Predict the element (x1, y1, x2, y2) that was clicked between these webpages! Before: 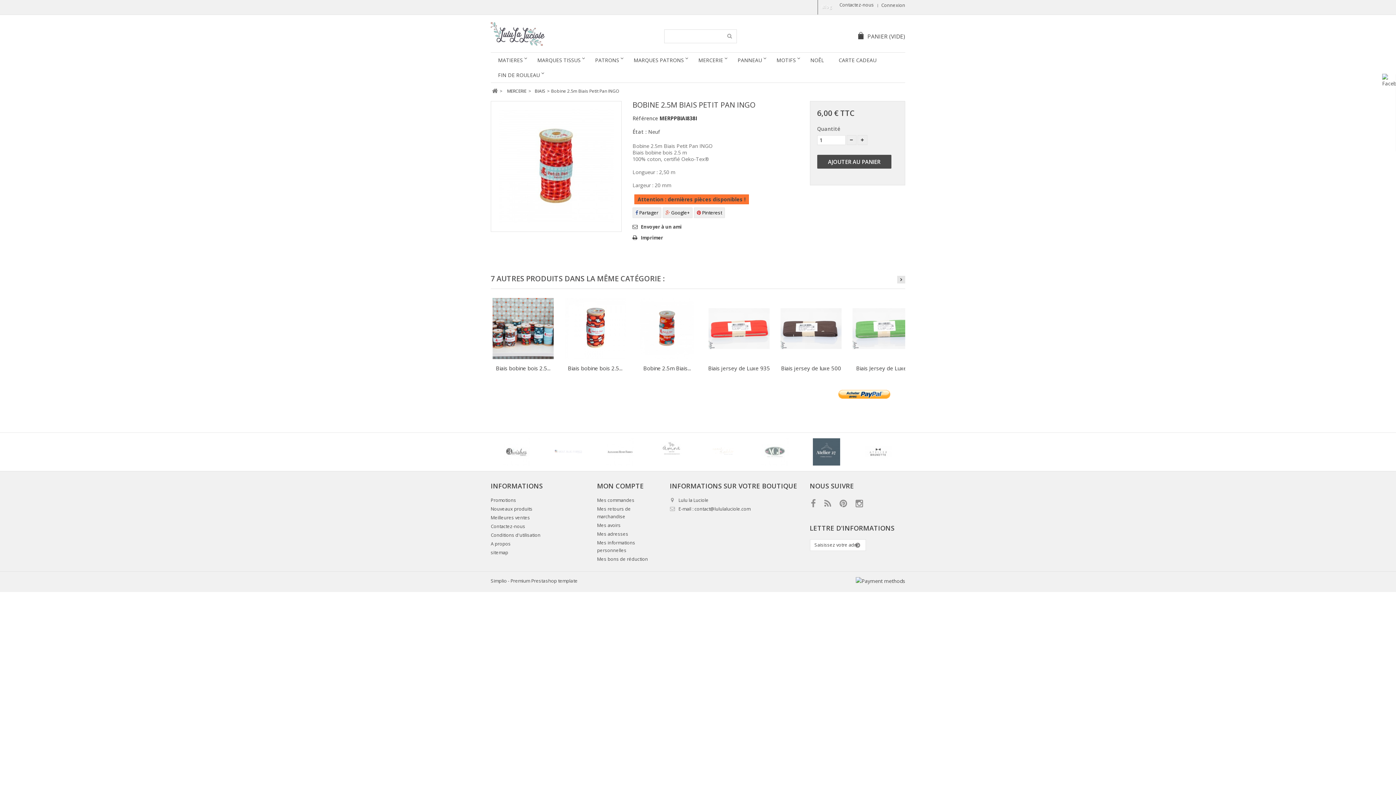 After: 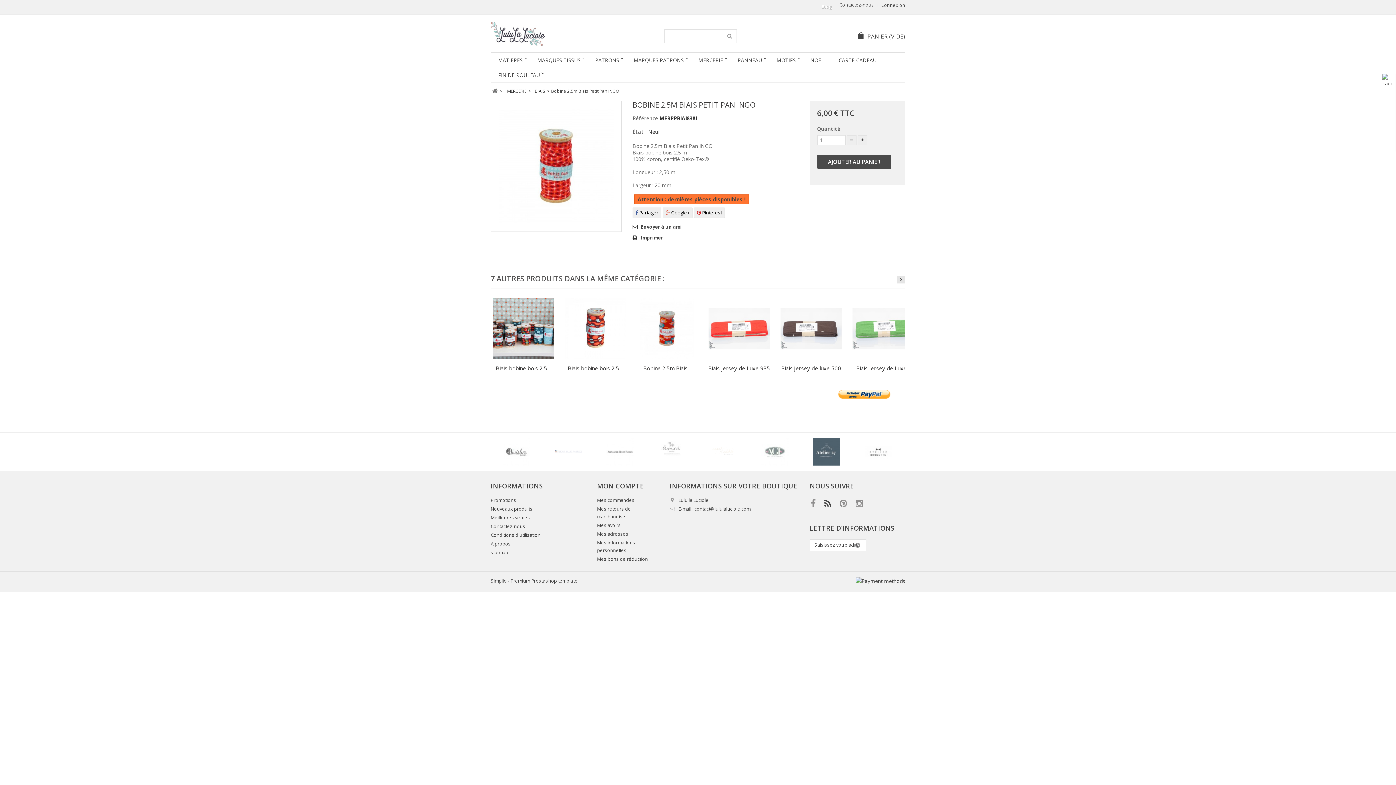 Action: bbox: (824, 497, 831, 507)